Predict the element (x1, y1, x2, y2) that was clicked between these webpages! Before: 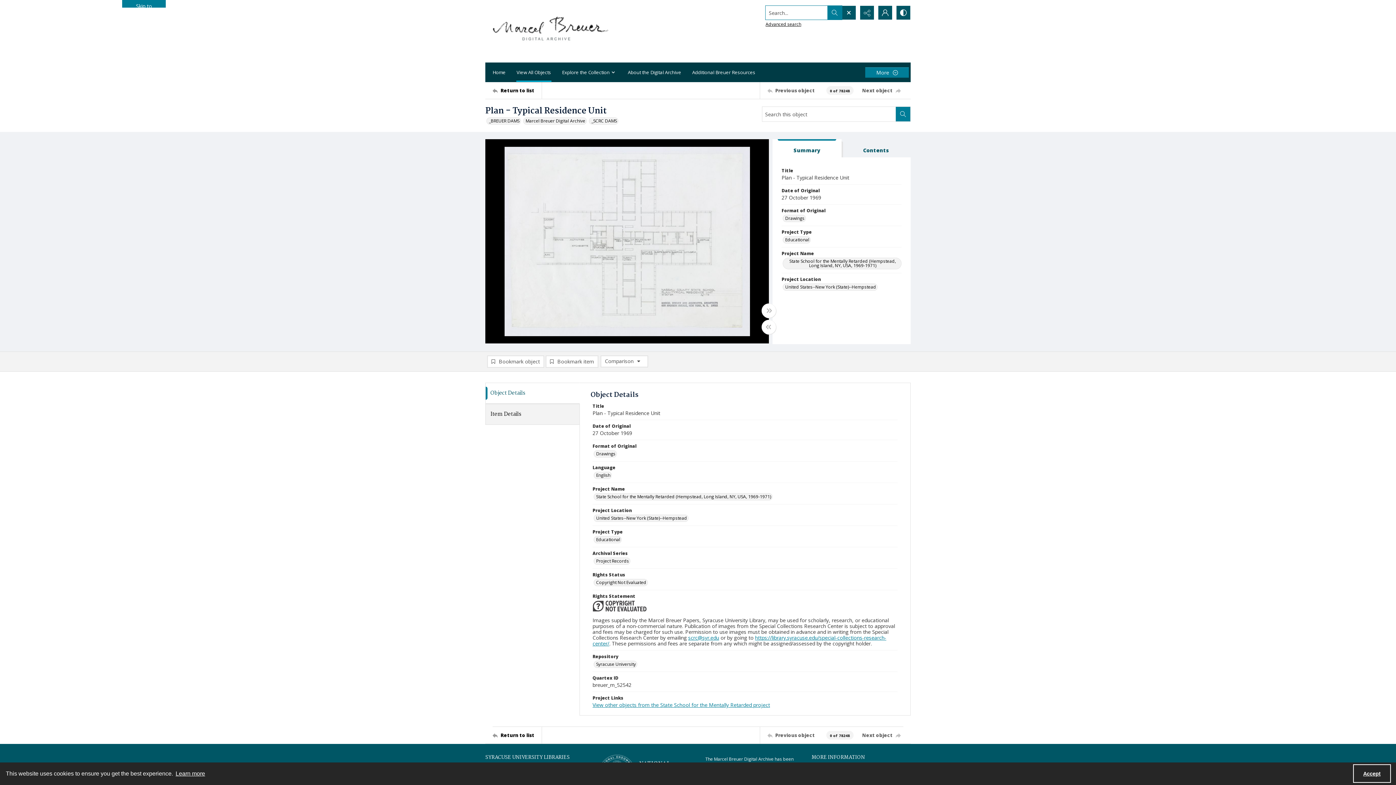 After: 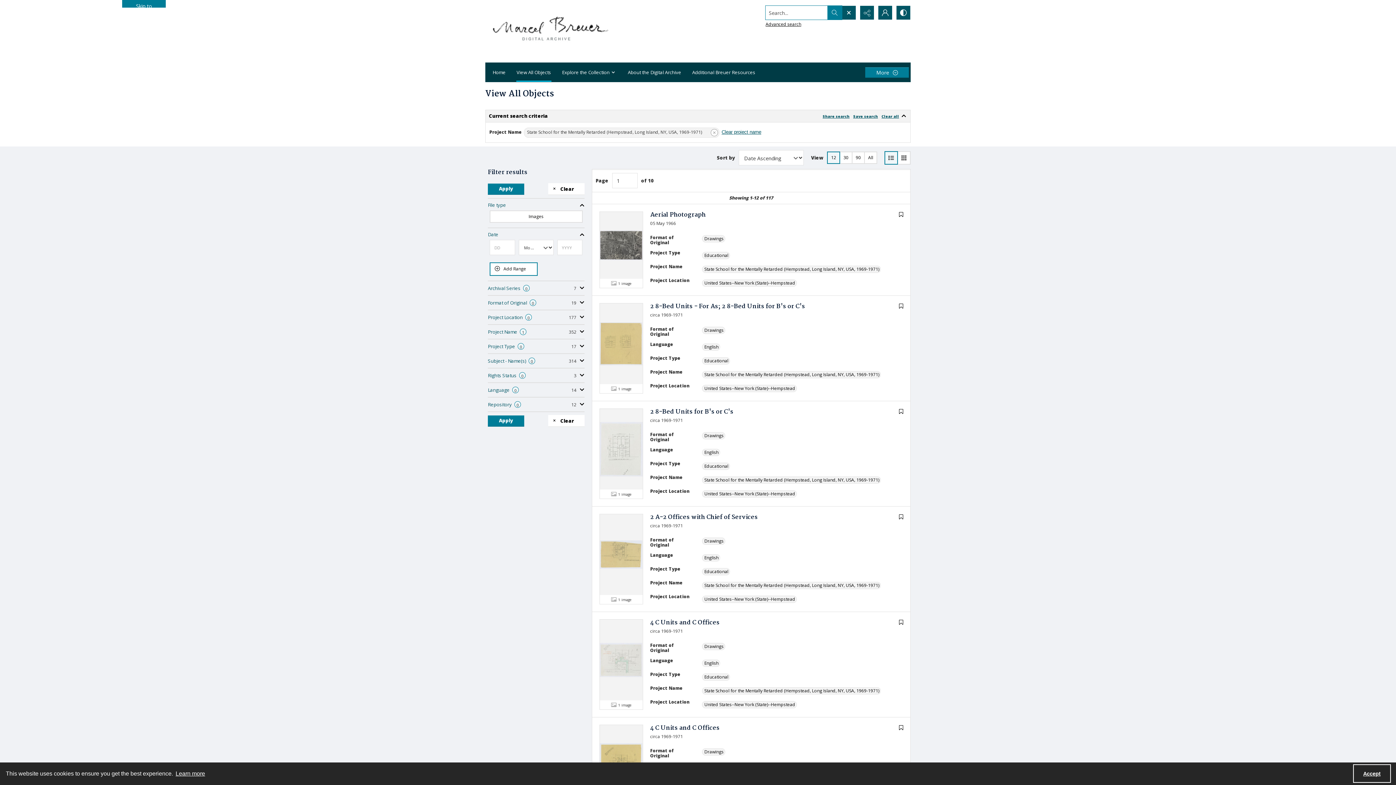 Action: label: Project Name State School for the Mentally Retarded (Hempstead, Long Island, NY, USA, 1969-1971) bbox: (782, 257, 901, 269)